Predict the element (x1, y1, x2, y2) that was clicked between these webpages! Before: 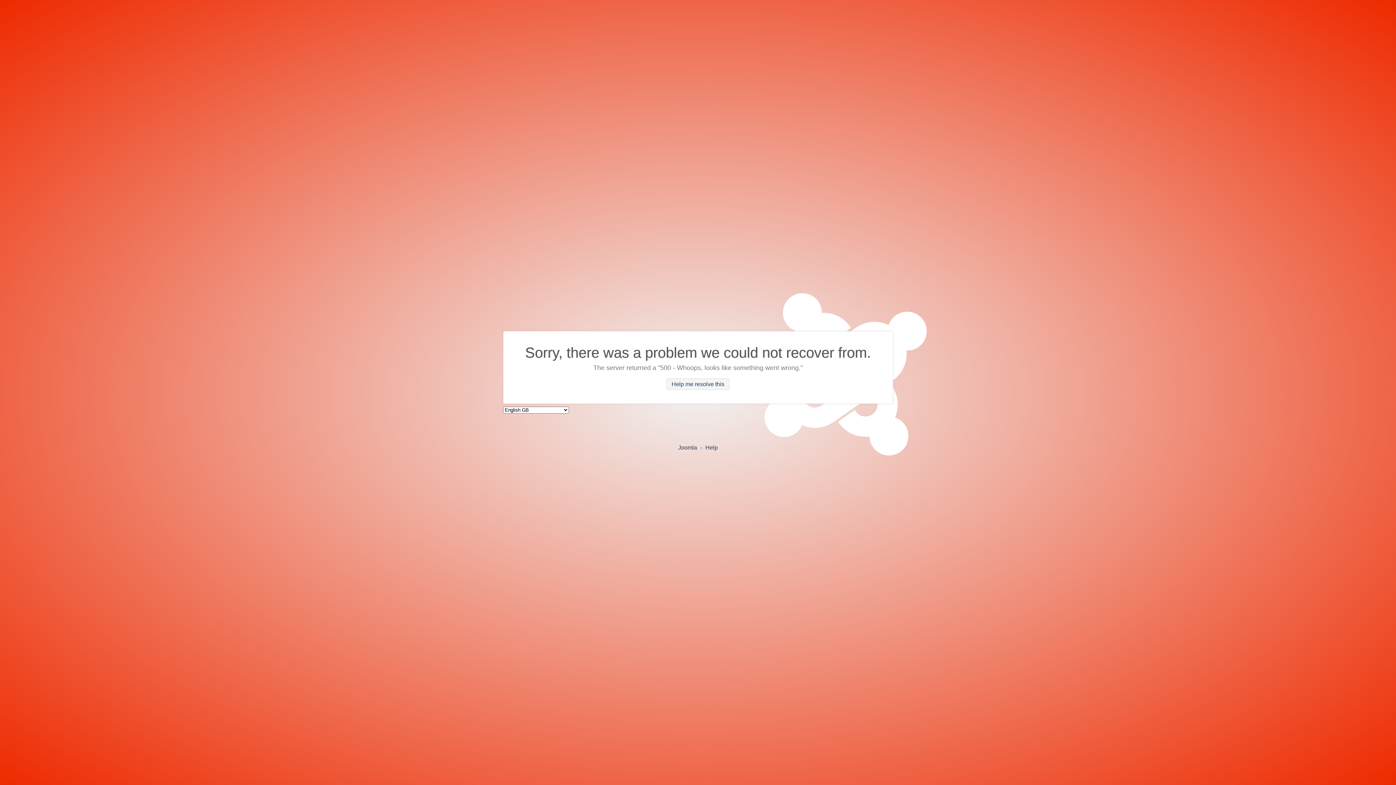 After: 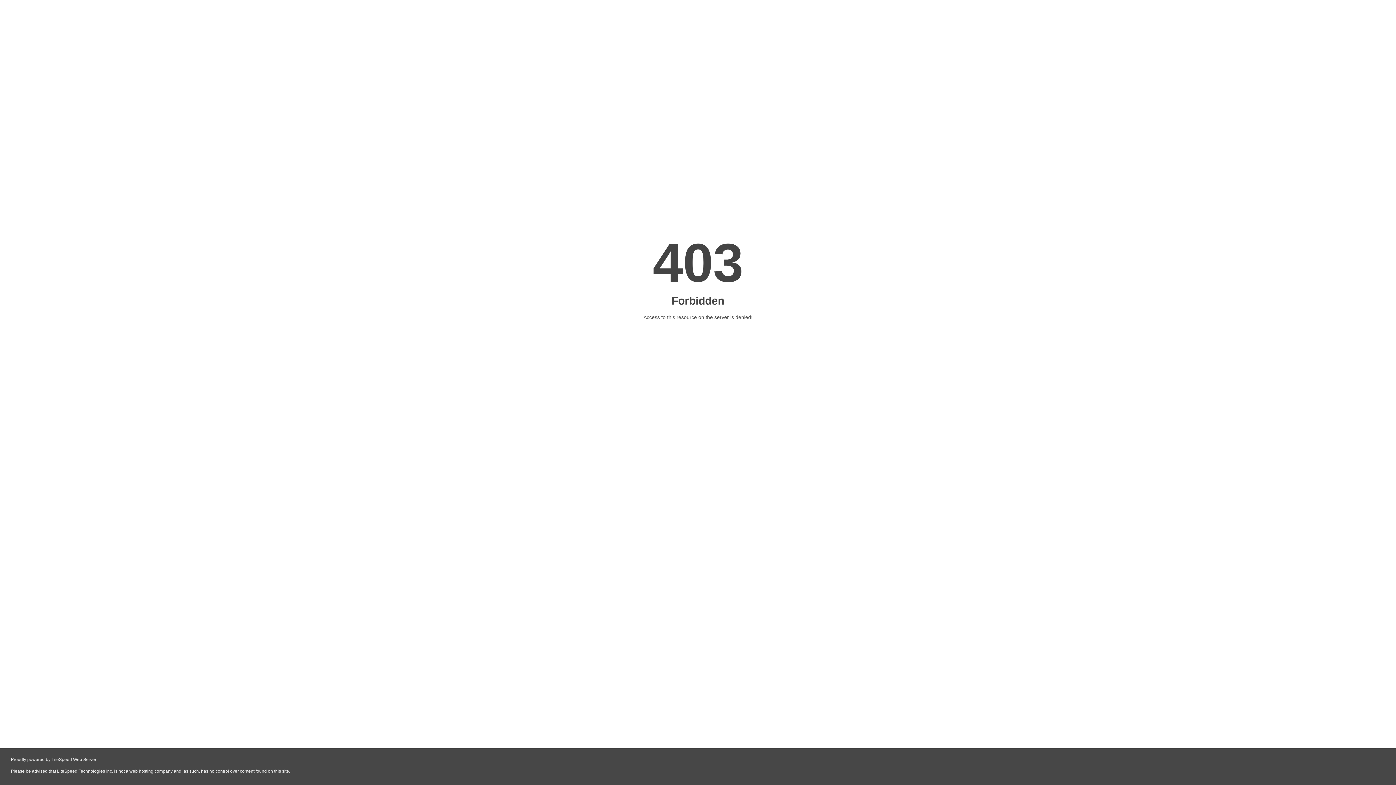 Action: label: Help bbox: (705, 444, 718, 450)